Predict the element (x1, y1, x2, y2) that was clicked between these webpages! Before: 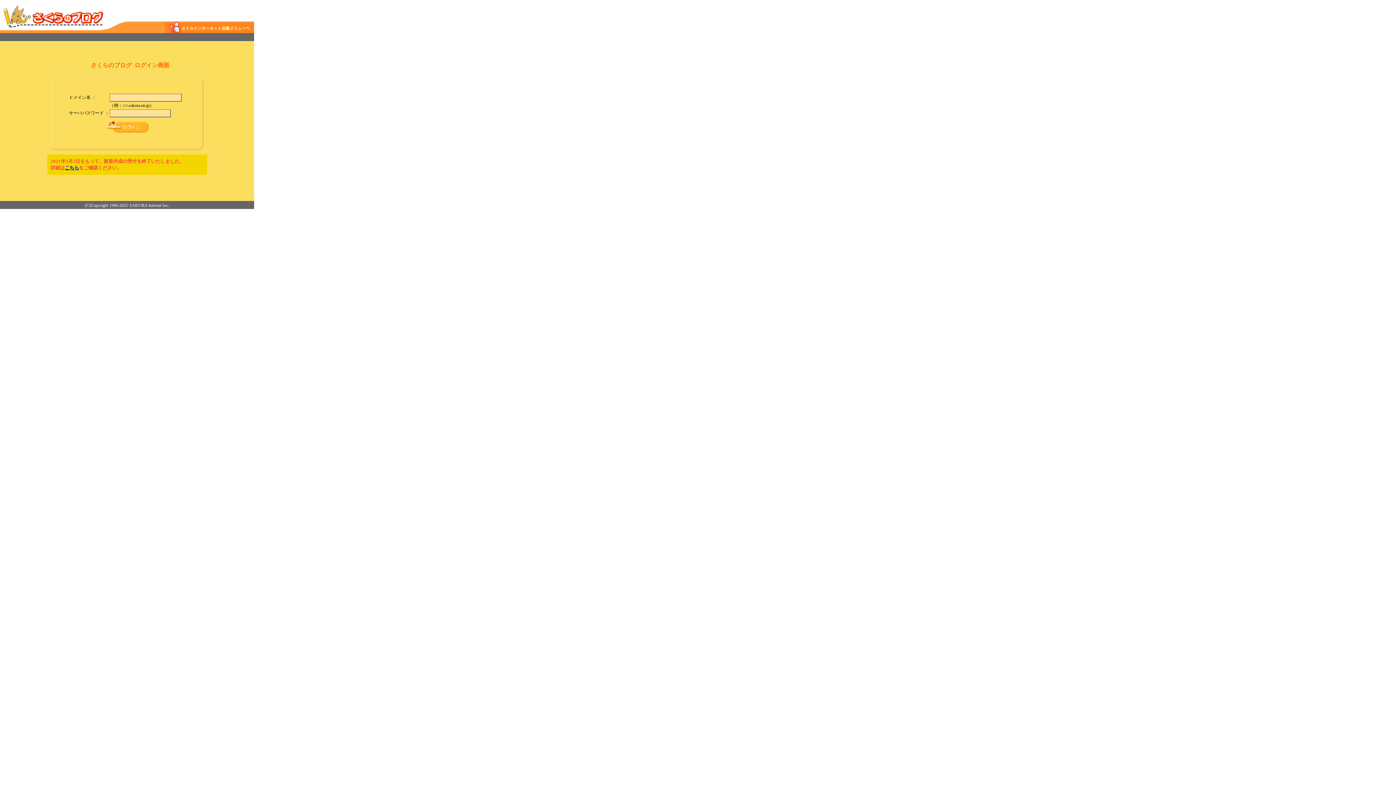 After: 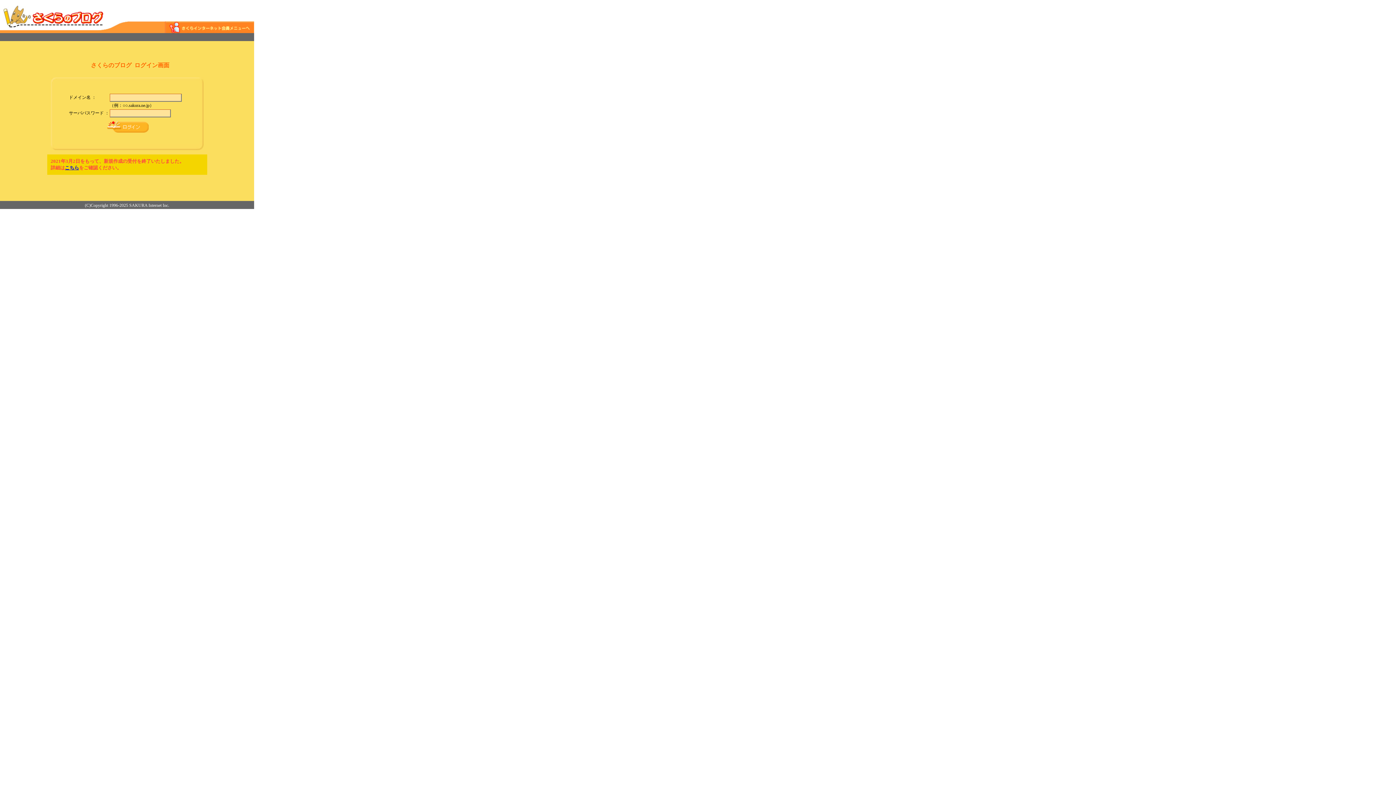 Action: label: こちら bbox: (64, 165, 79, 170)